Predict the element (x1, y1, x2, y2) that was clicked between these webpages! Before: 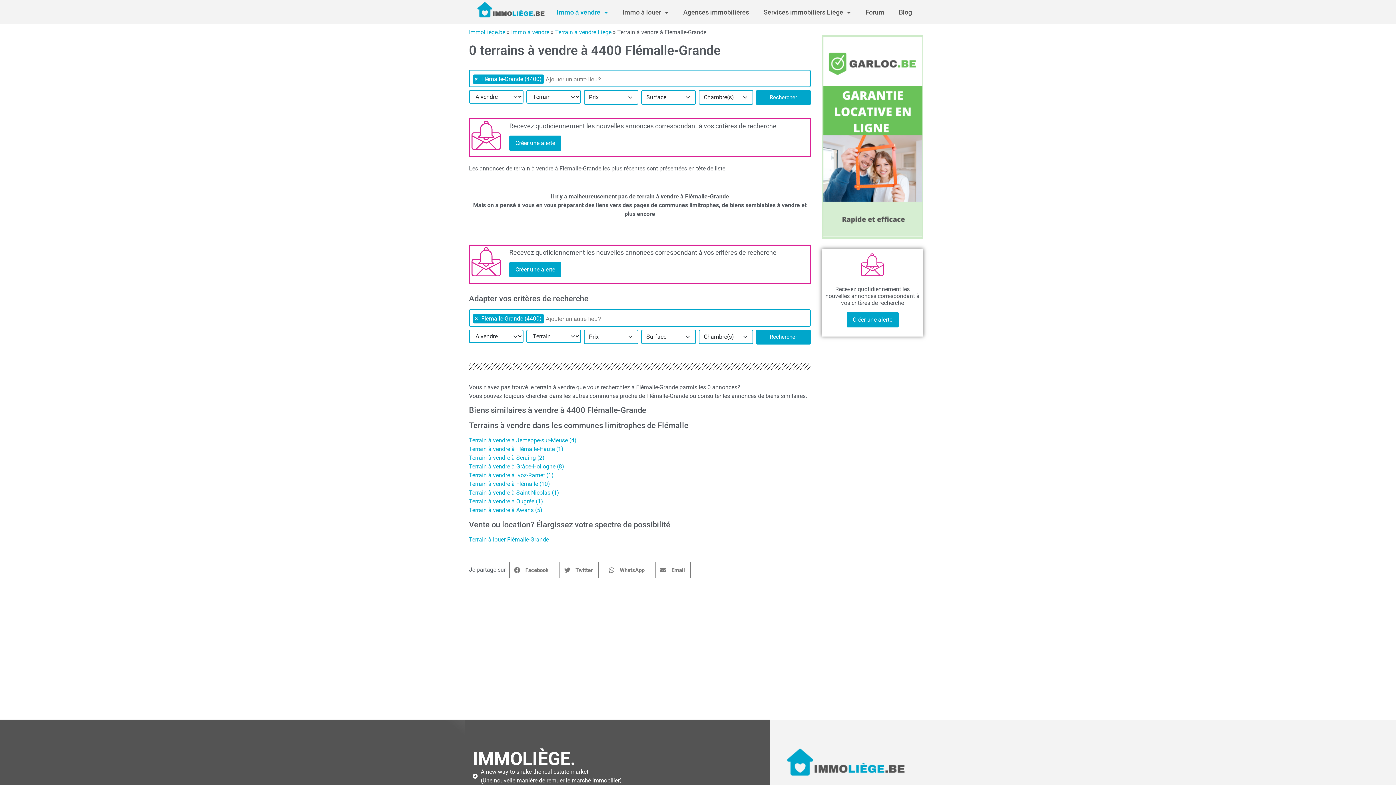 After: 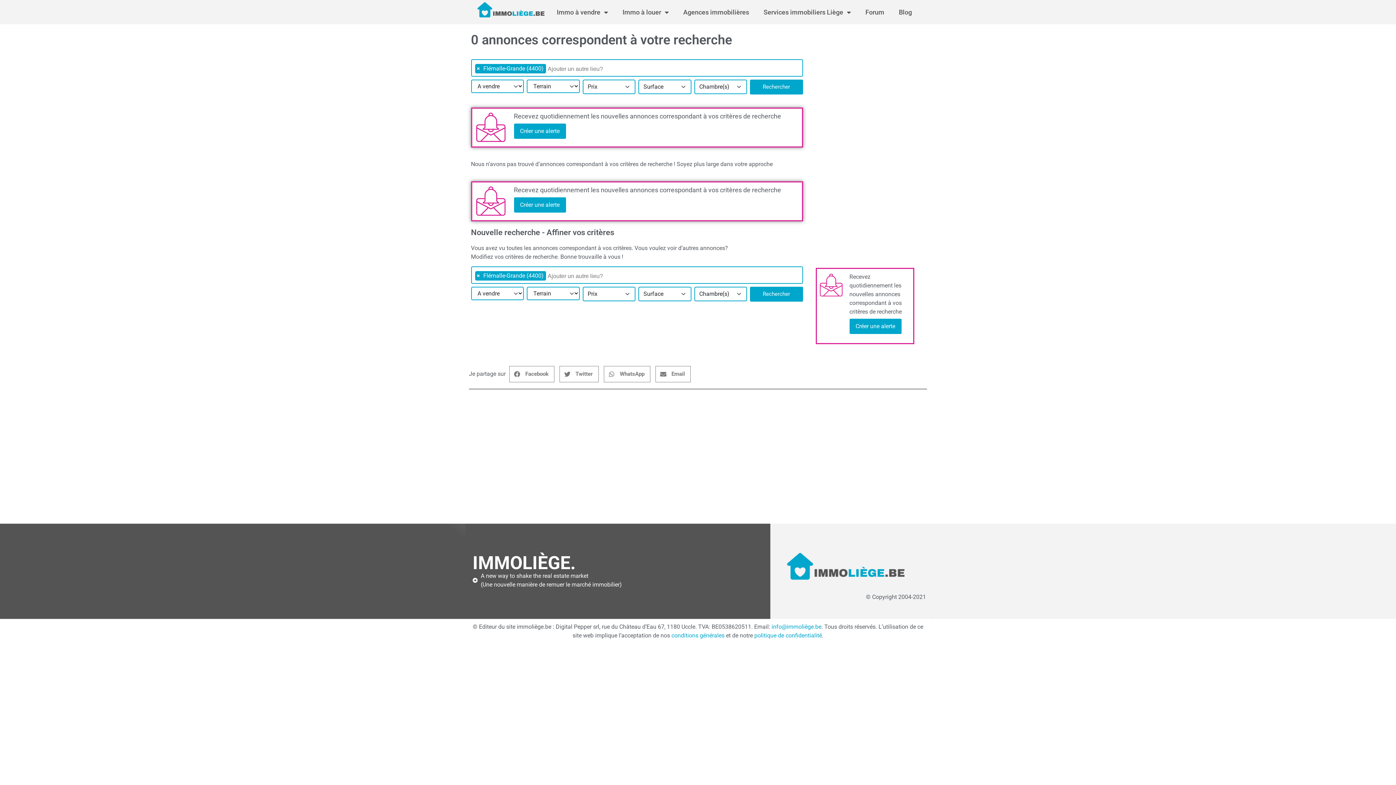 Action: bbox: (756, 90, 810, 104) label: Rechercher